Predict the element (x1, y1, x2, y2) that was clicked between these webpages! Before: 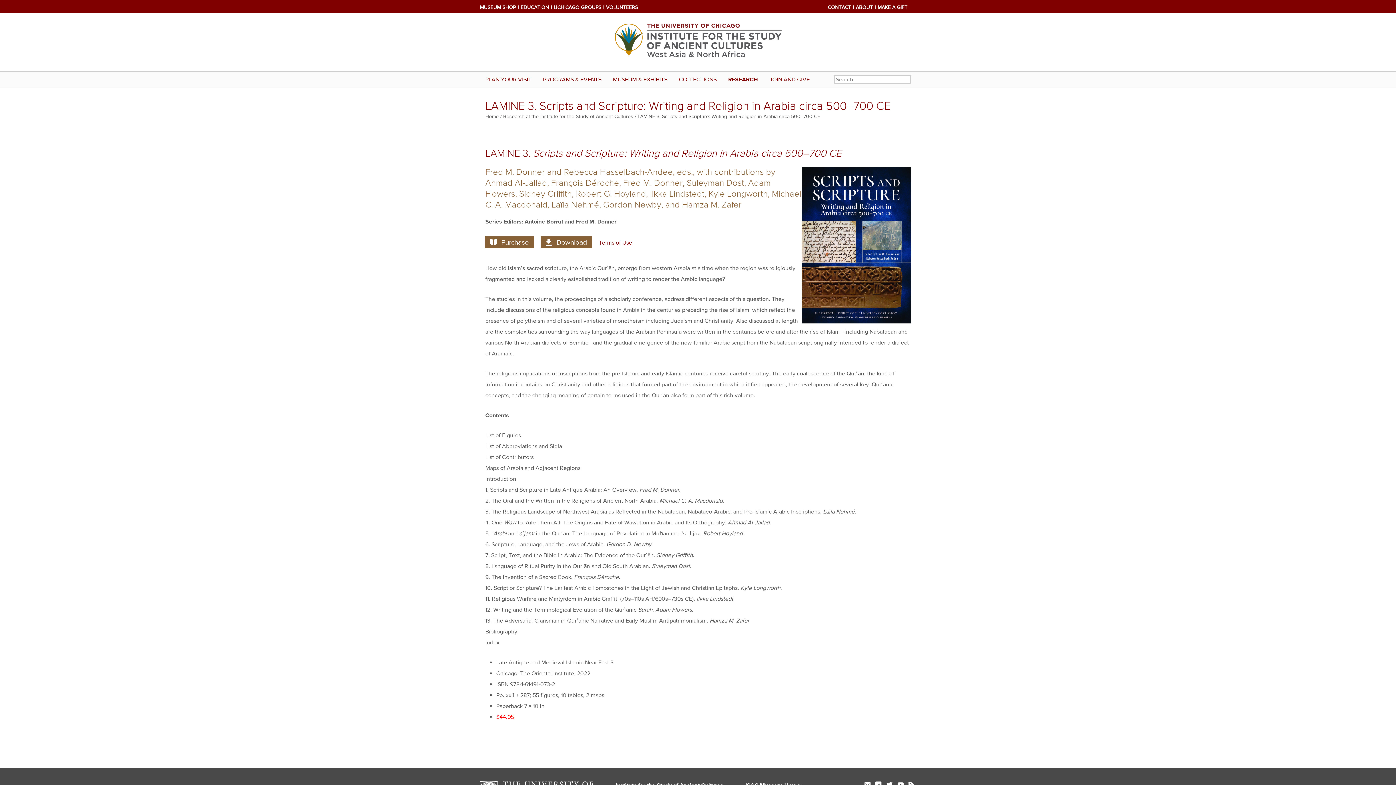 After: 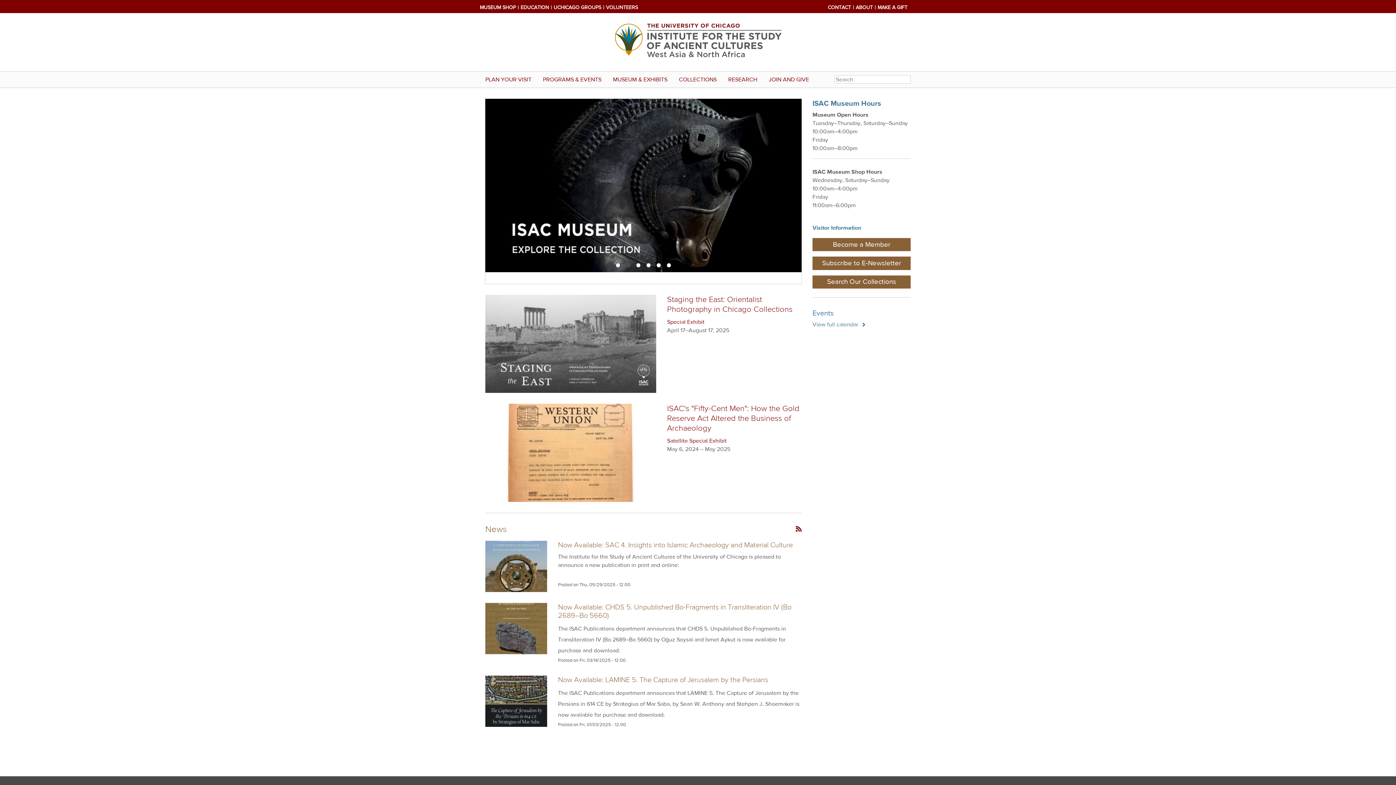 Action: bbox: (485, 113, 498, 119) label: Home